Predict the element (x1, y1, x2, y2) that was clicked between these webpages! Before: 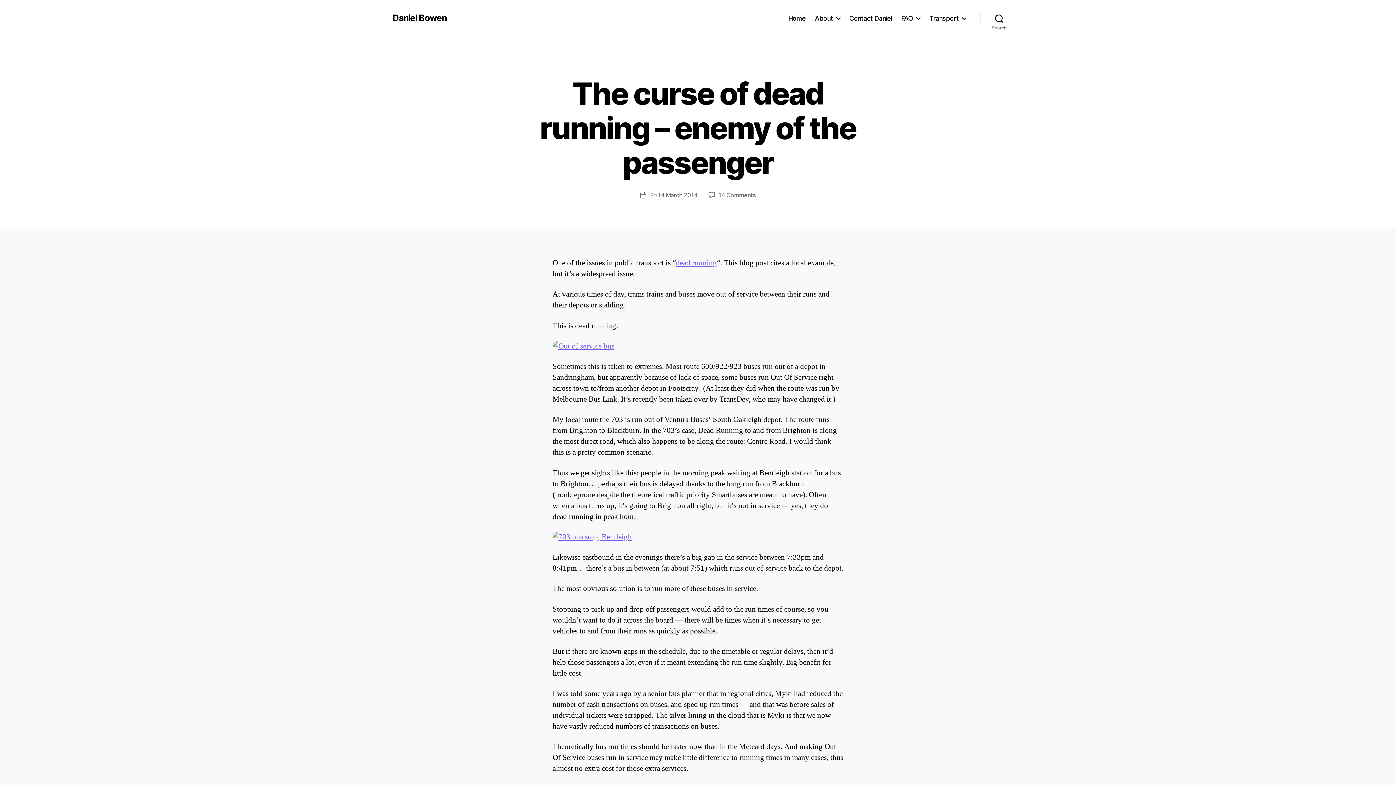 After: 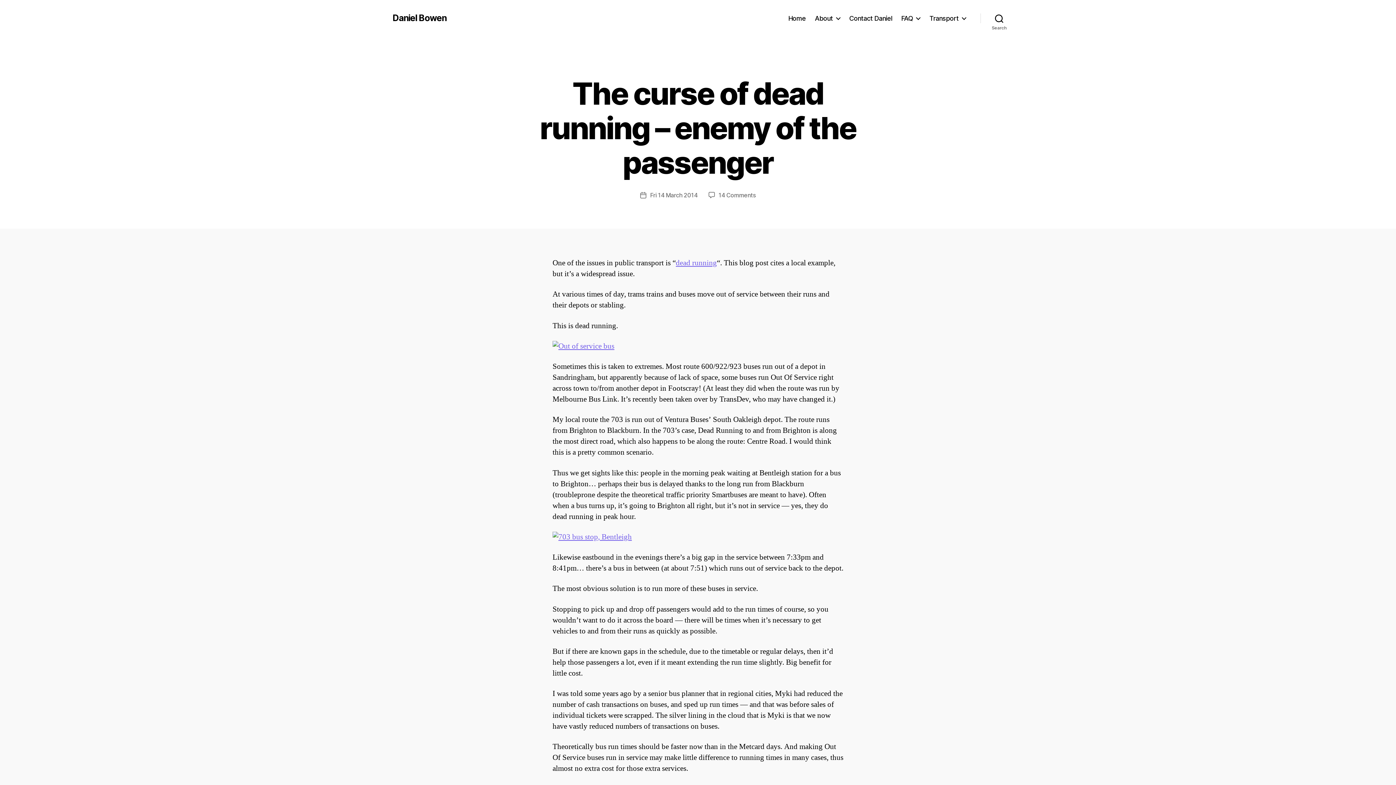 Action: bbox: (650, 191, 697, 198) label: Fri 14 March 2014